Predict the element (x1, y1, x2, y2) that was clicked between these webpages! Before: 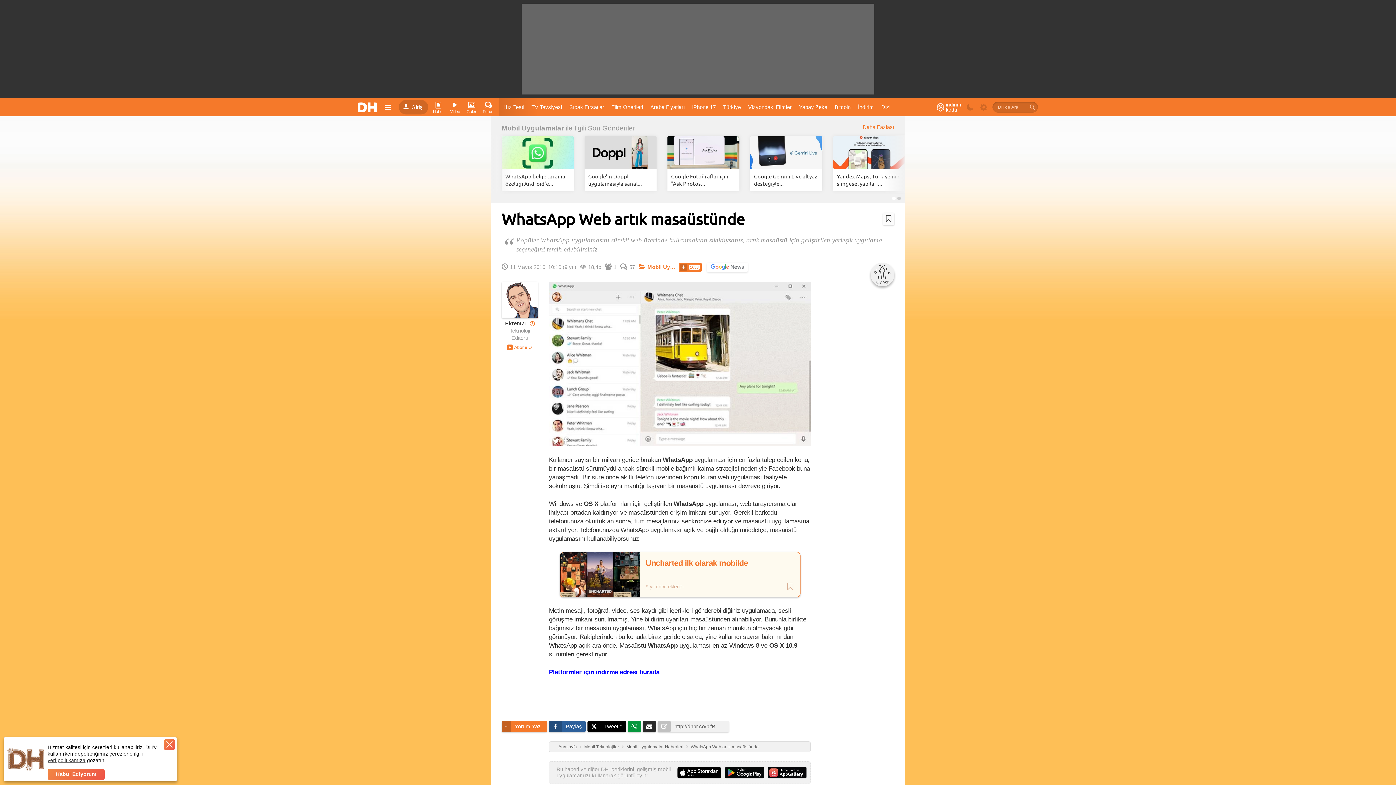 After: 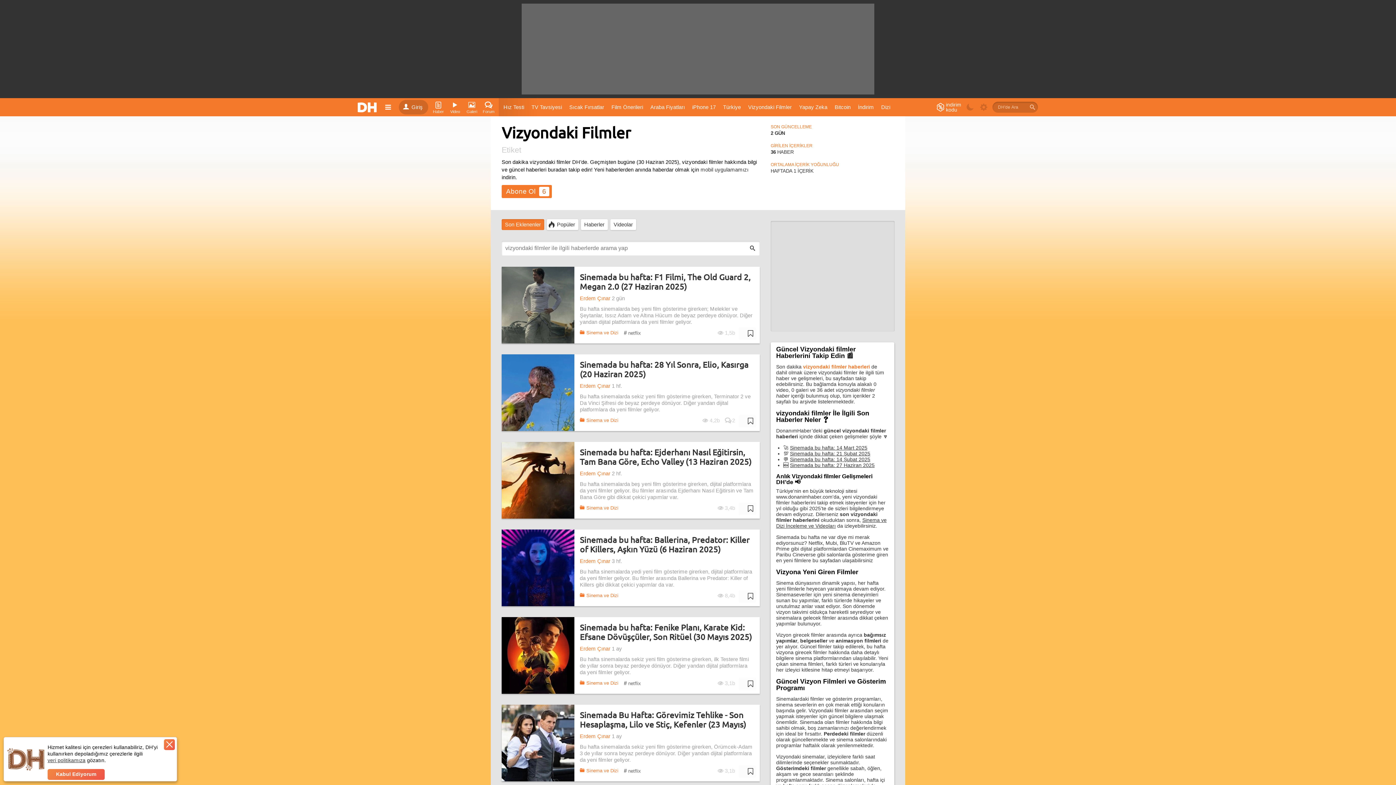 Action: label: Vizyondaki Filmler  bbox: (745, 100, 796, 113)